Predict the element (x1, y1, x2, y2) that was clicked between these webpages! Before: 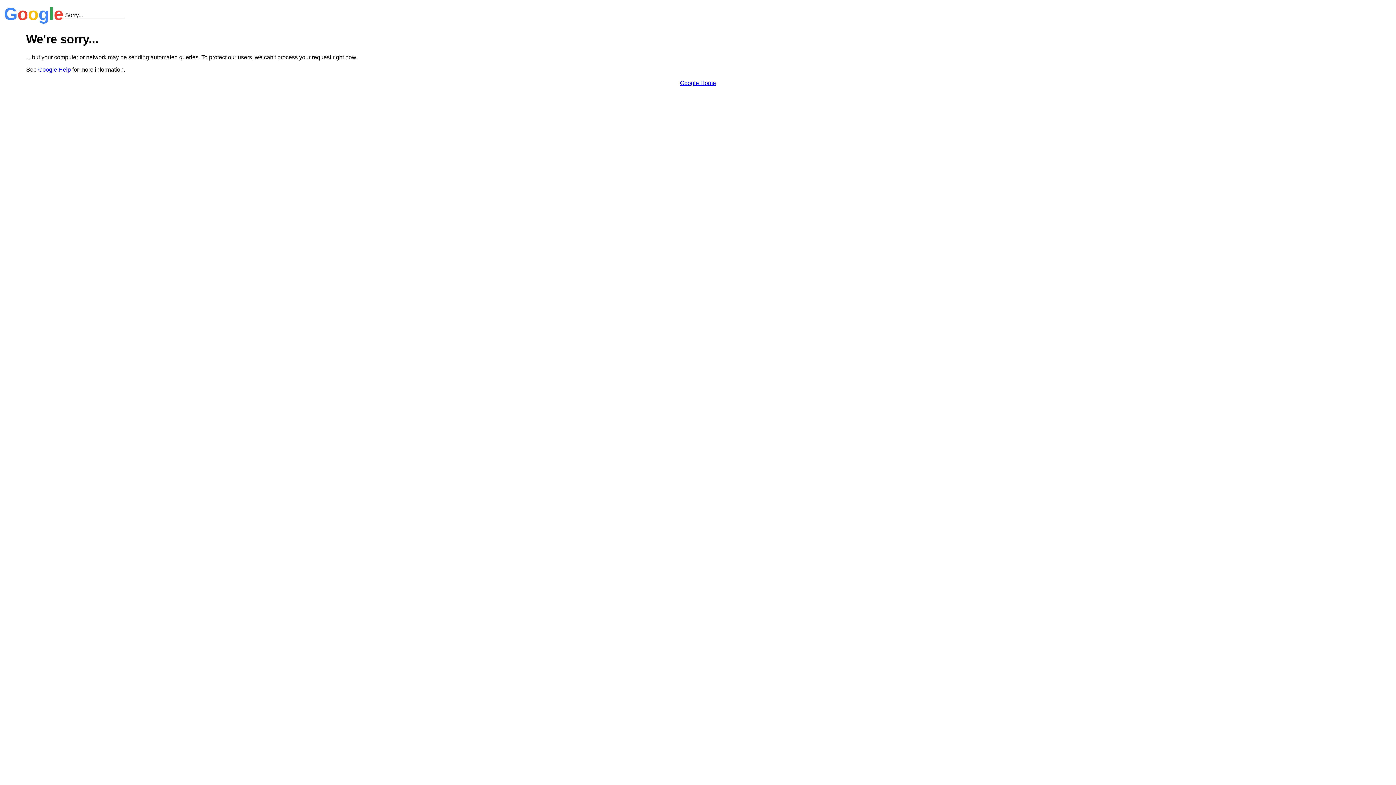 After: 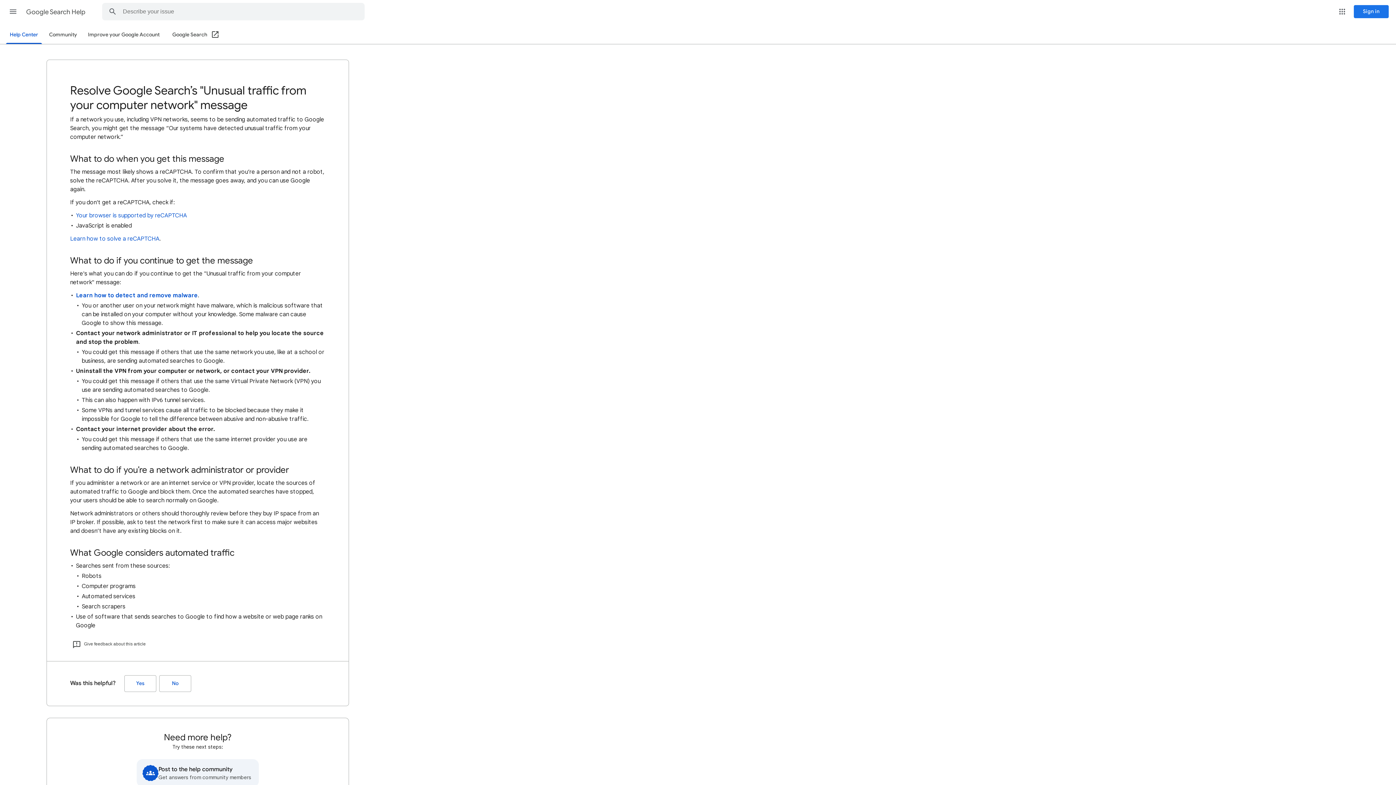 Action: label: Google Help bbox: (38, 66, 70, 72)